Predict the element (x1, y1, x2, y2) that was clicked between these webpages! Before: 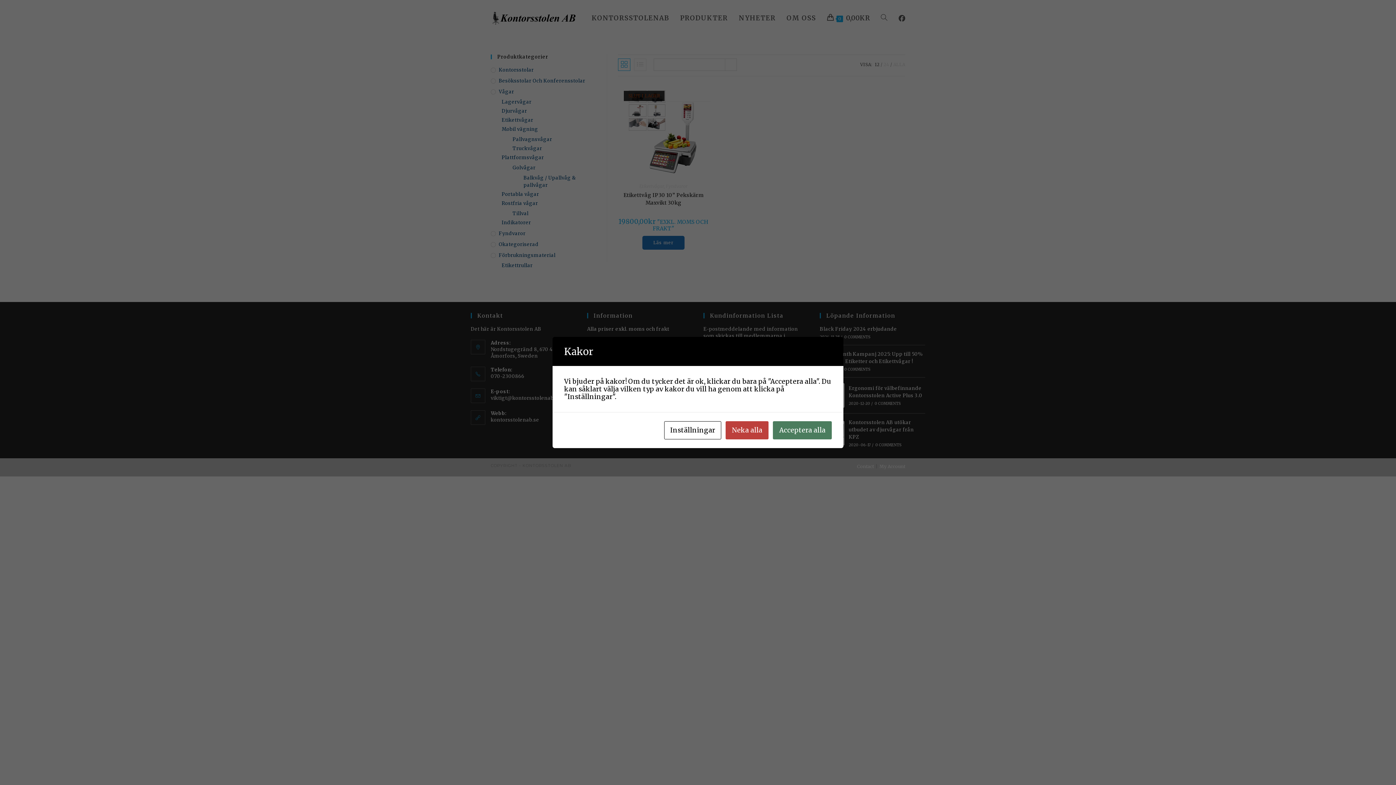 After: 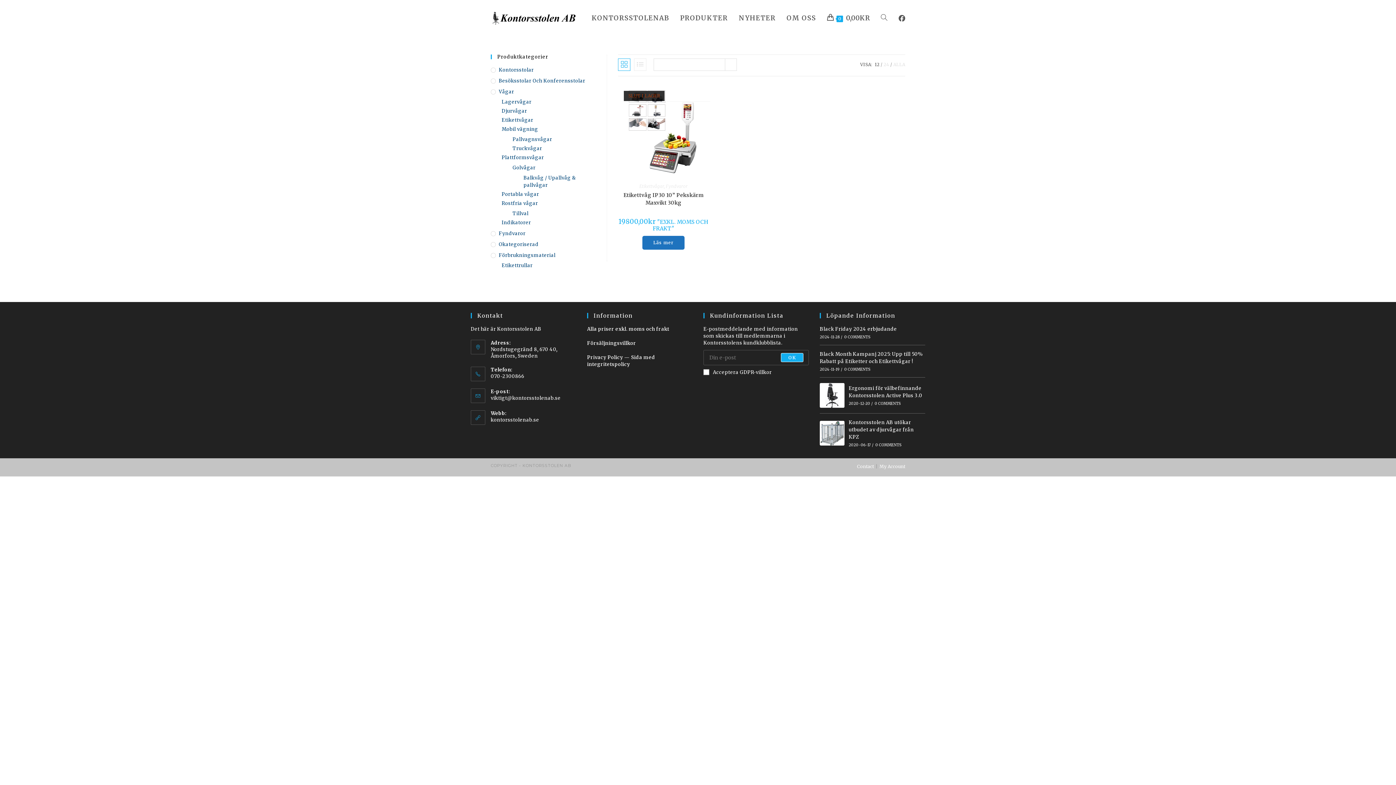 Action: label: Neka alla bbox: (725, 421, 768, 439)